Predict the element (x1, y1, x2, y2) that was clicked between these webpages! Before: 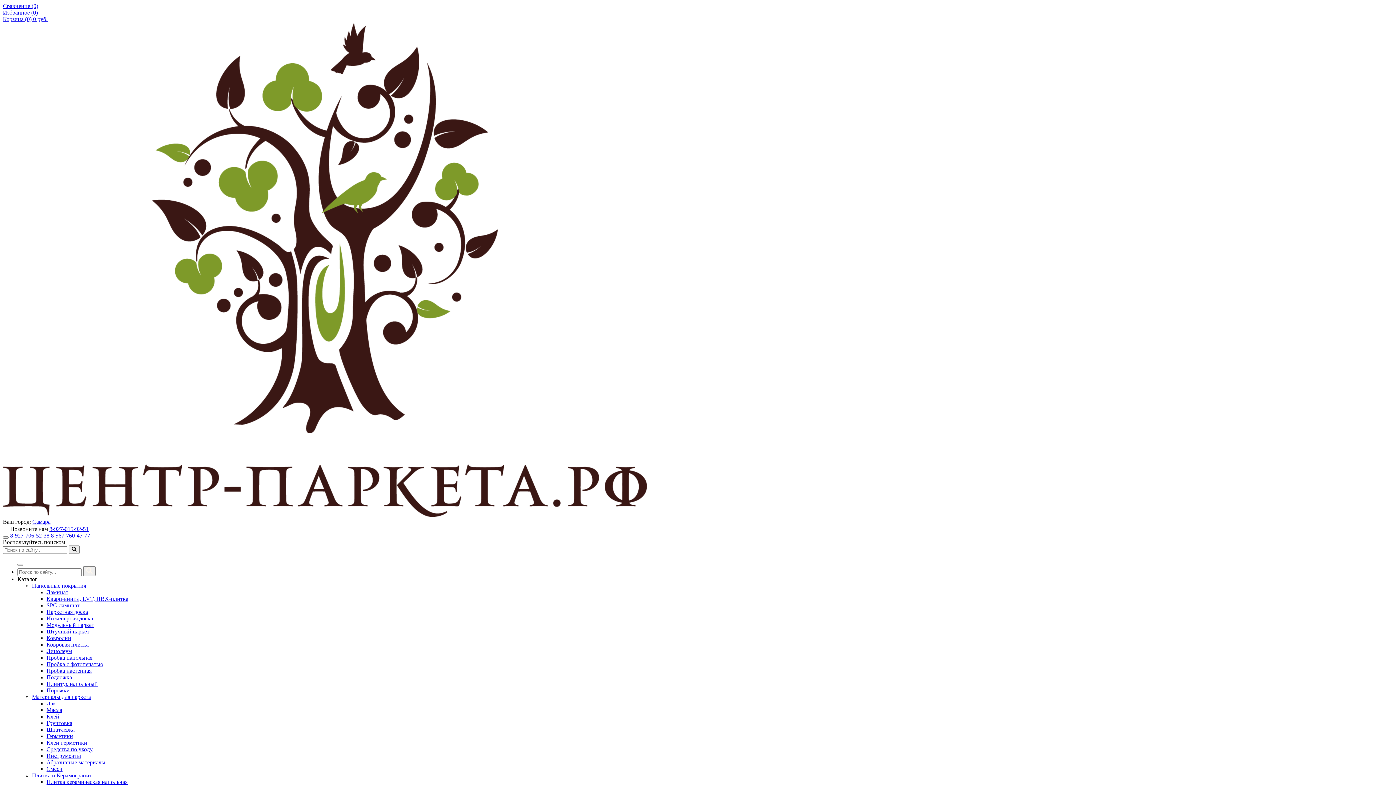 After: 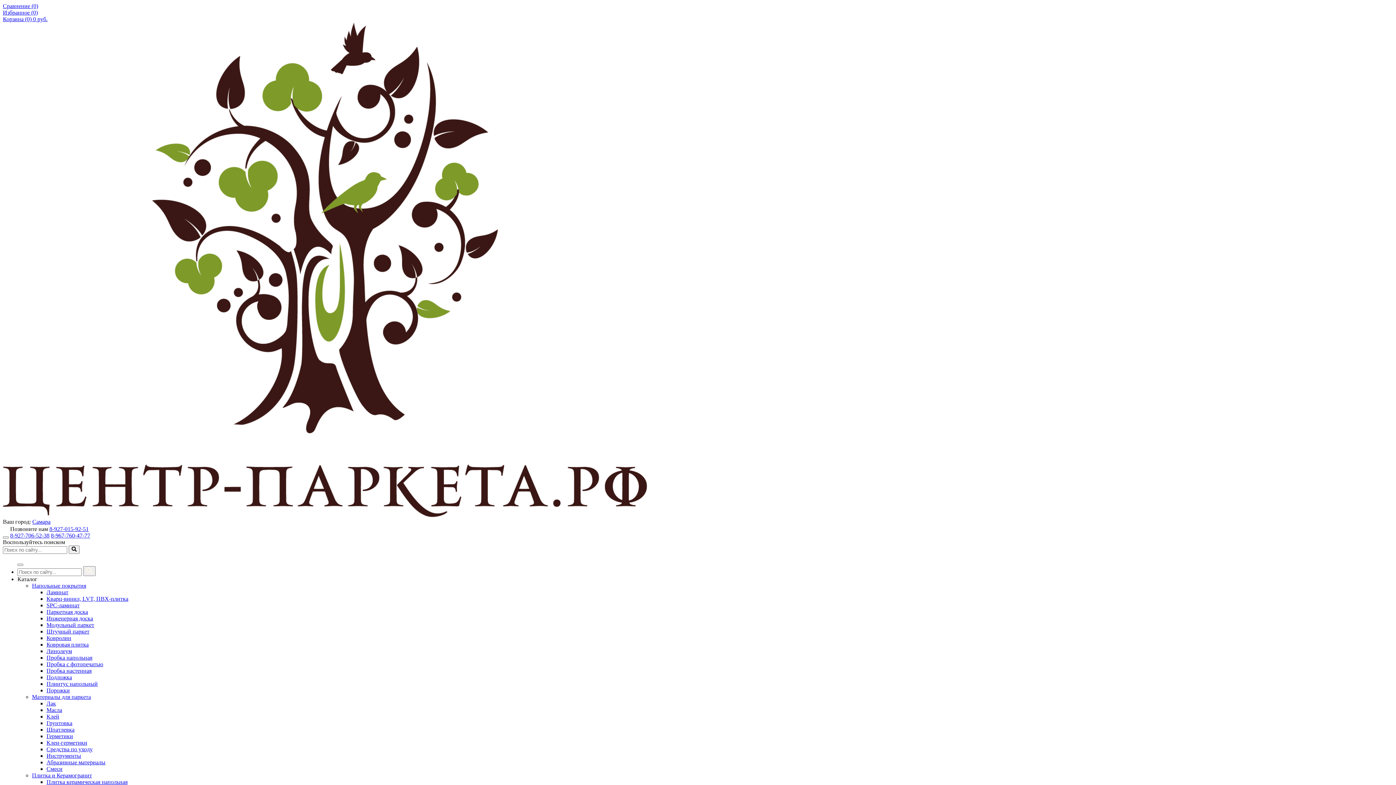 Action: label: Модульный паркет bbox: (46, 622, 94, 628)